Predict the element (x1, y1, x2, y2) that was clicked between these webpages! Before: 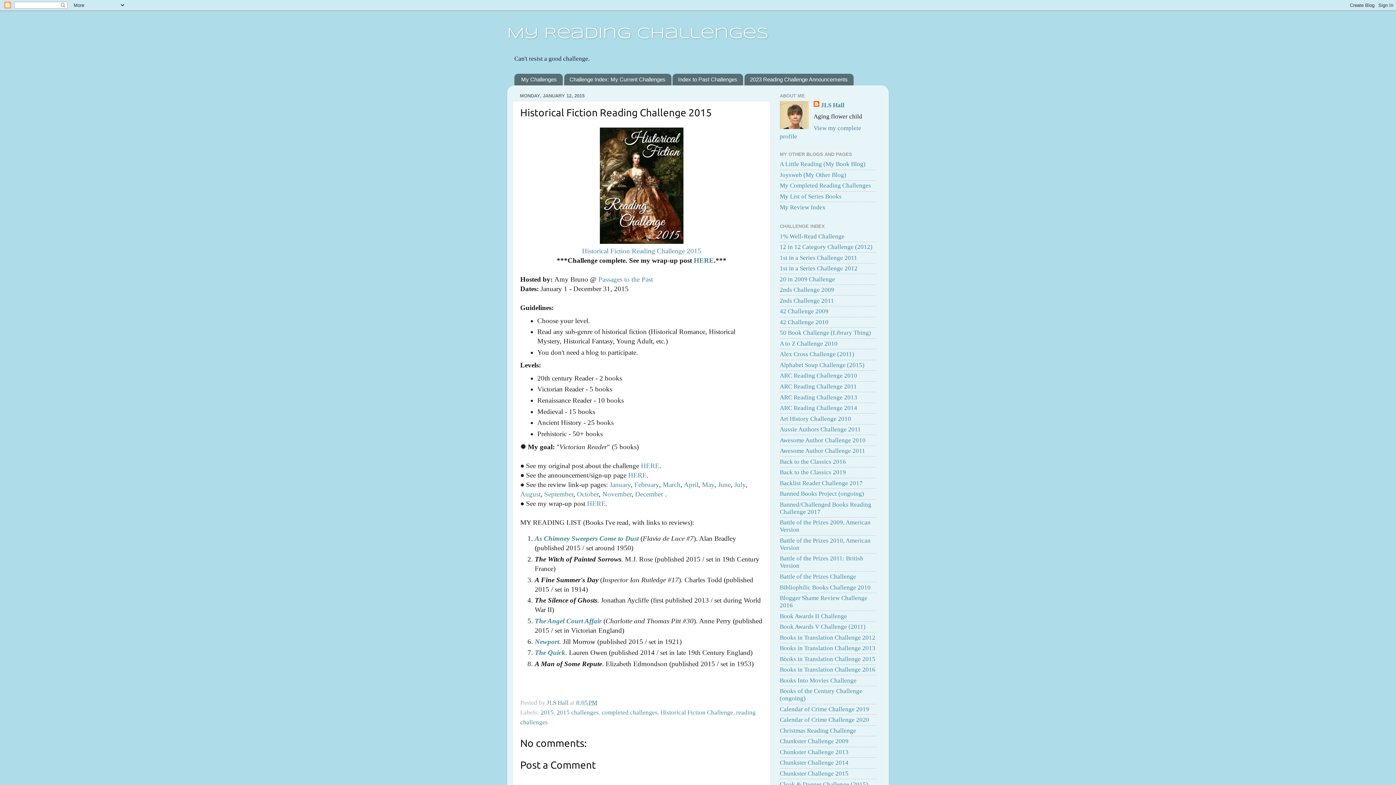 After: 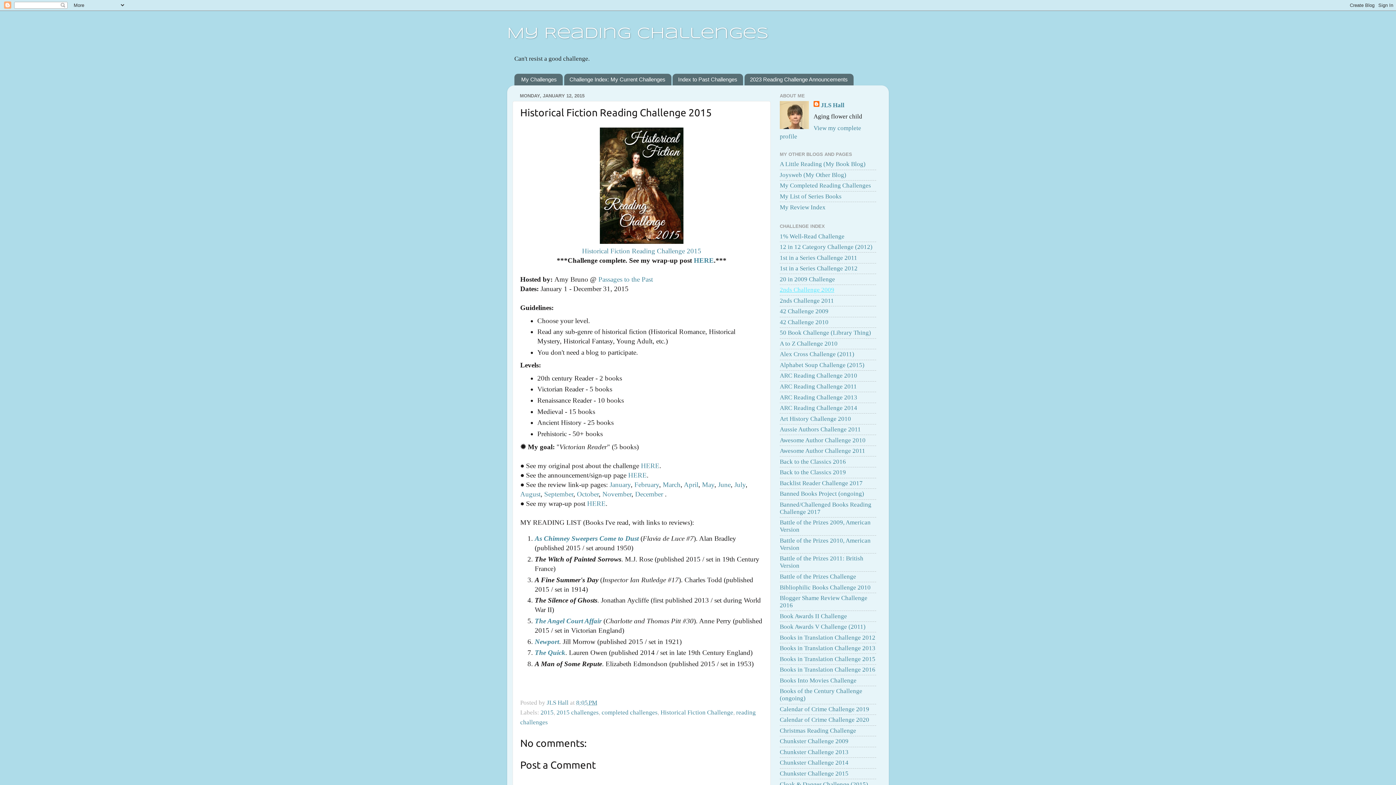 Action: bbox: (780, 286, 834, 293) label: 2nds Challenge 2009